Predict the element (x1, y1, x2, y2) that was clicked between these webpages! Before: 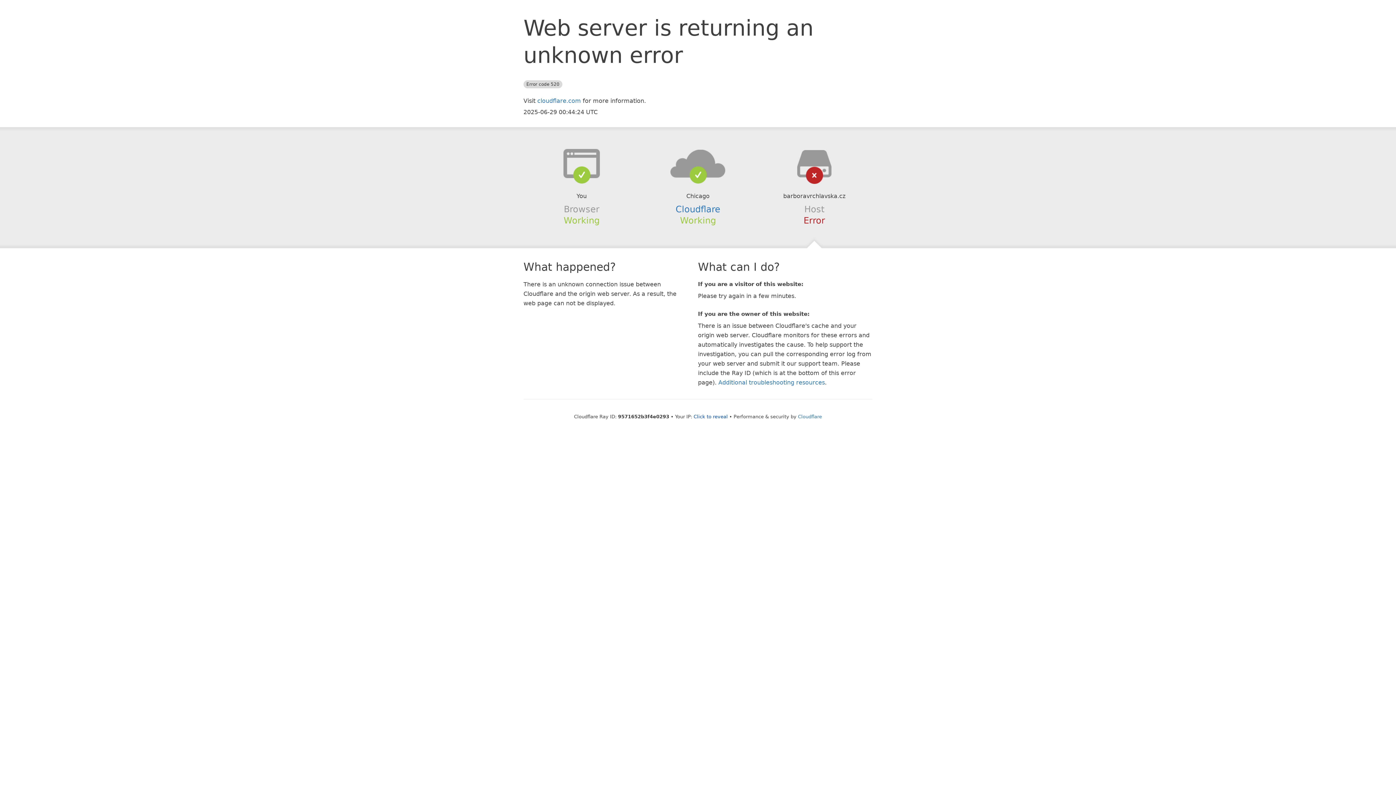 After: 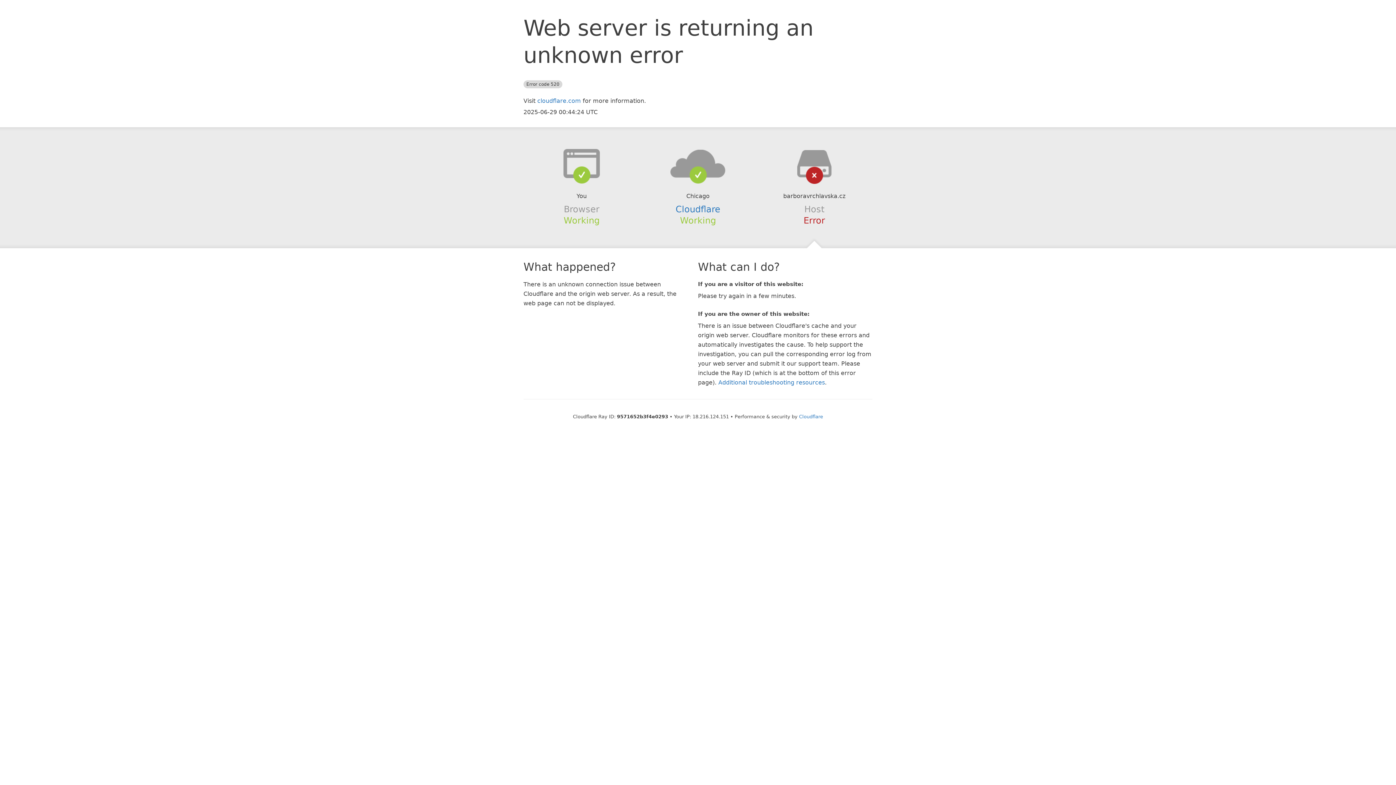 Action: bbox: (693, 414, 728, 419) label: Click to reveal